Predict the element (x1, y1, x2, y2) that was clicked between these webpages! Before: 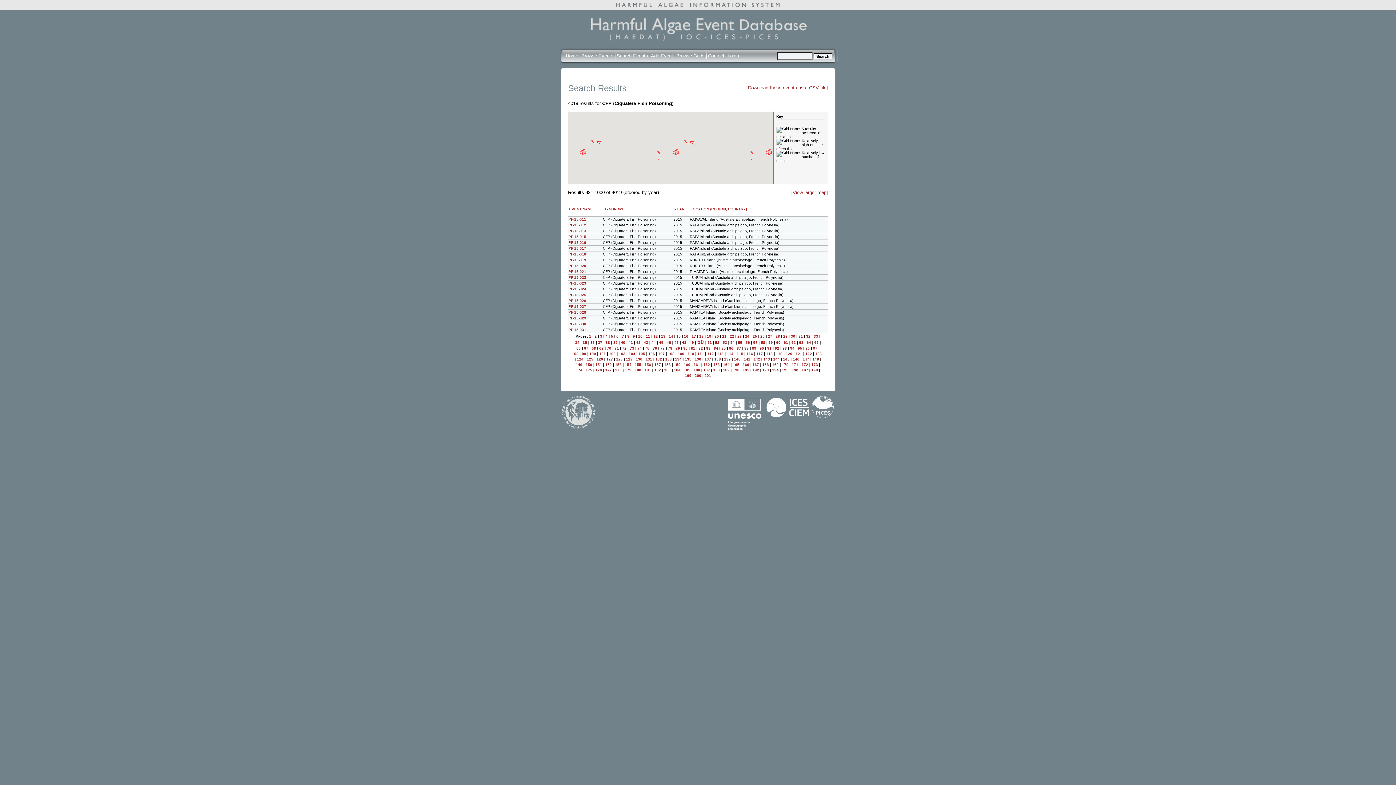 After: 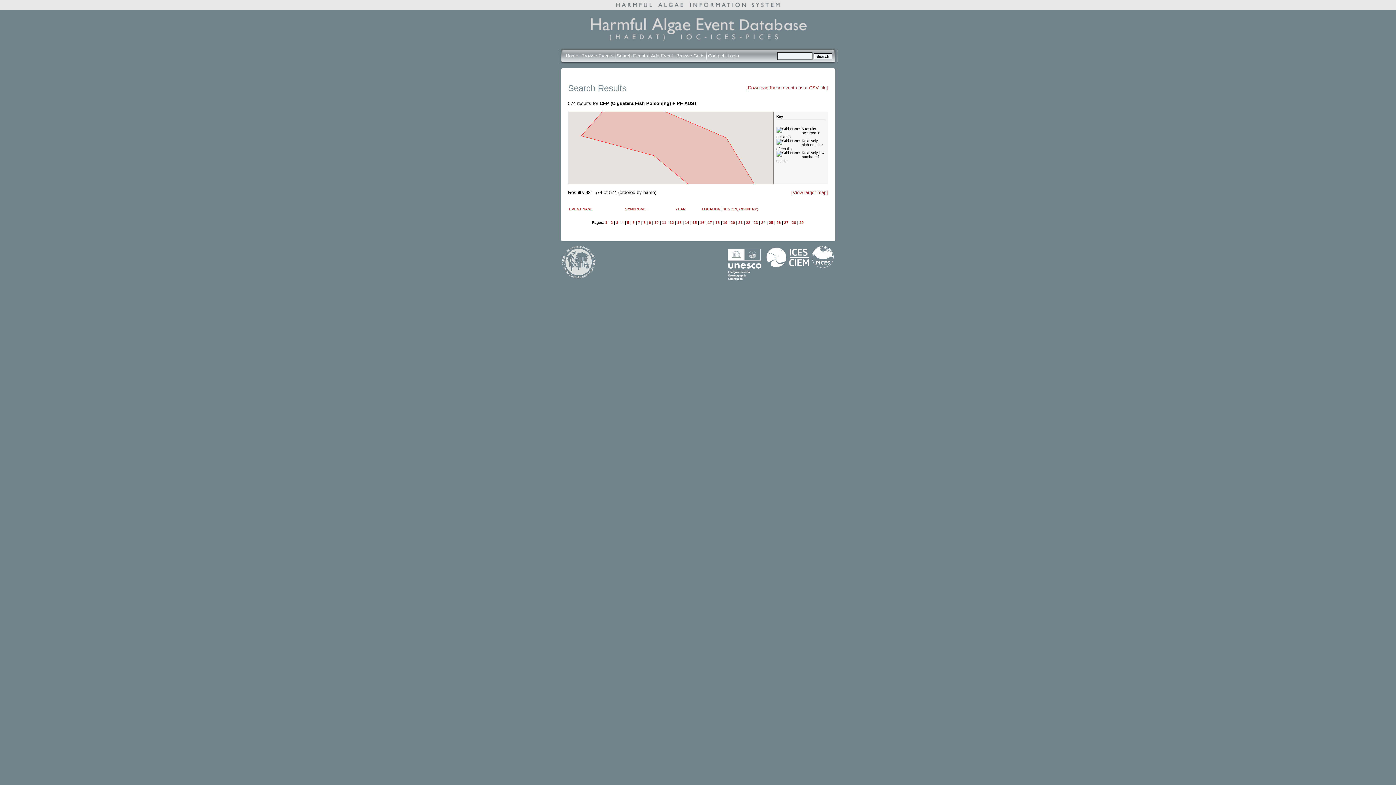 Action: label: PF-AUST bbox: (674, 138, 683, 147)